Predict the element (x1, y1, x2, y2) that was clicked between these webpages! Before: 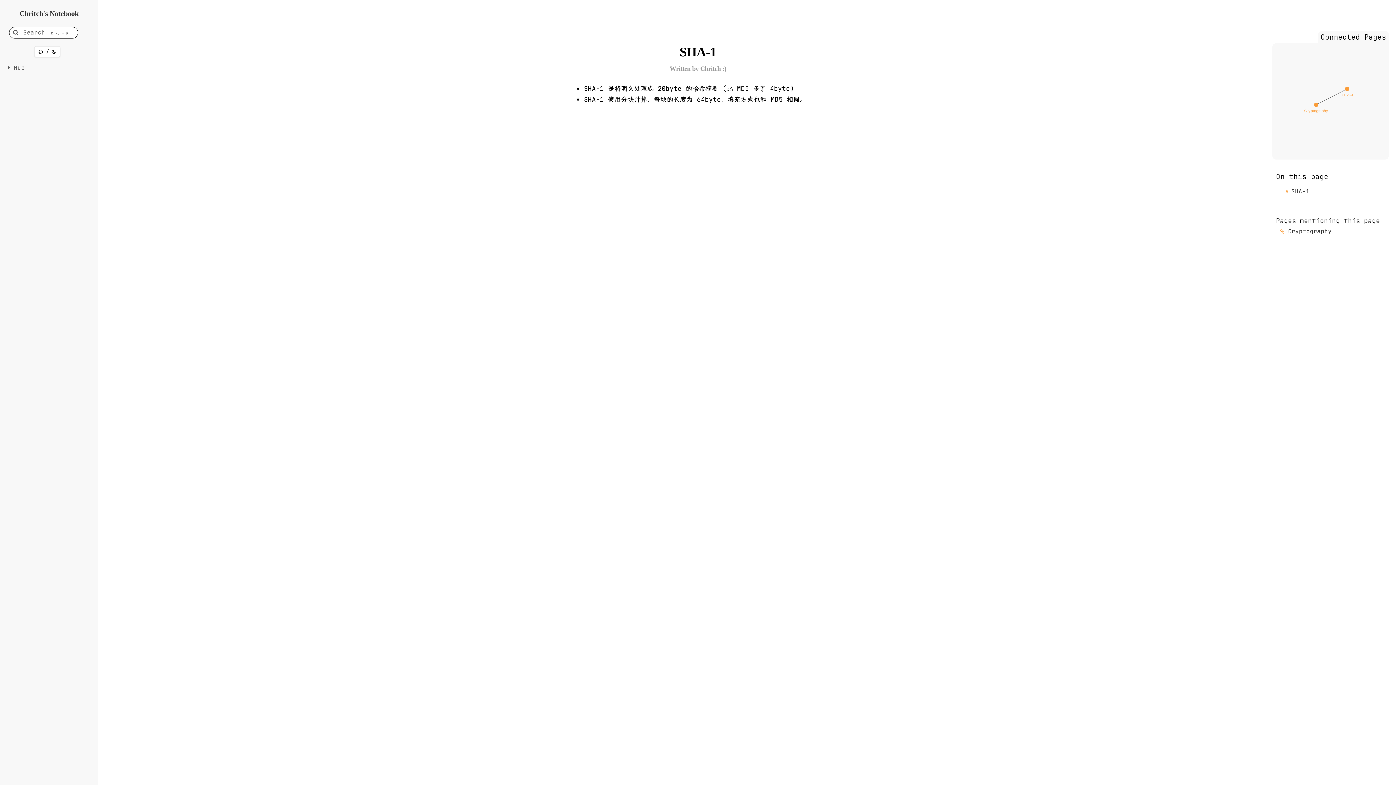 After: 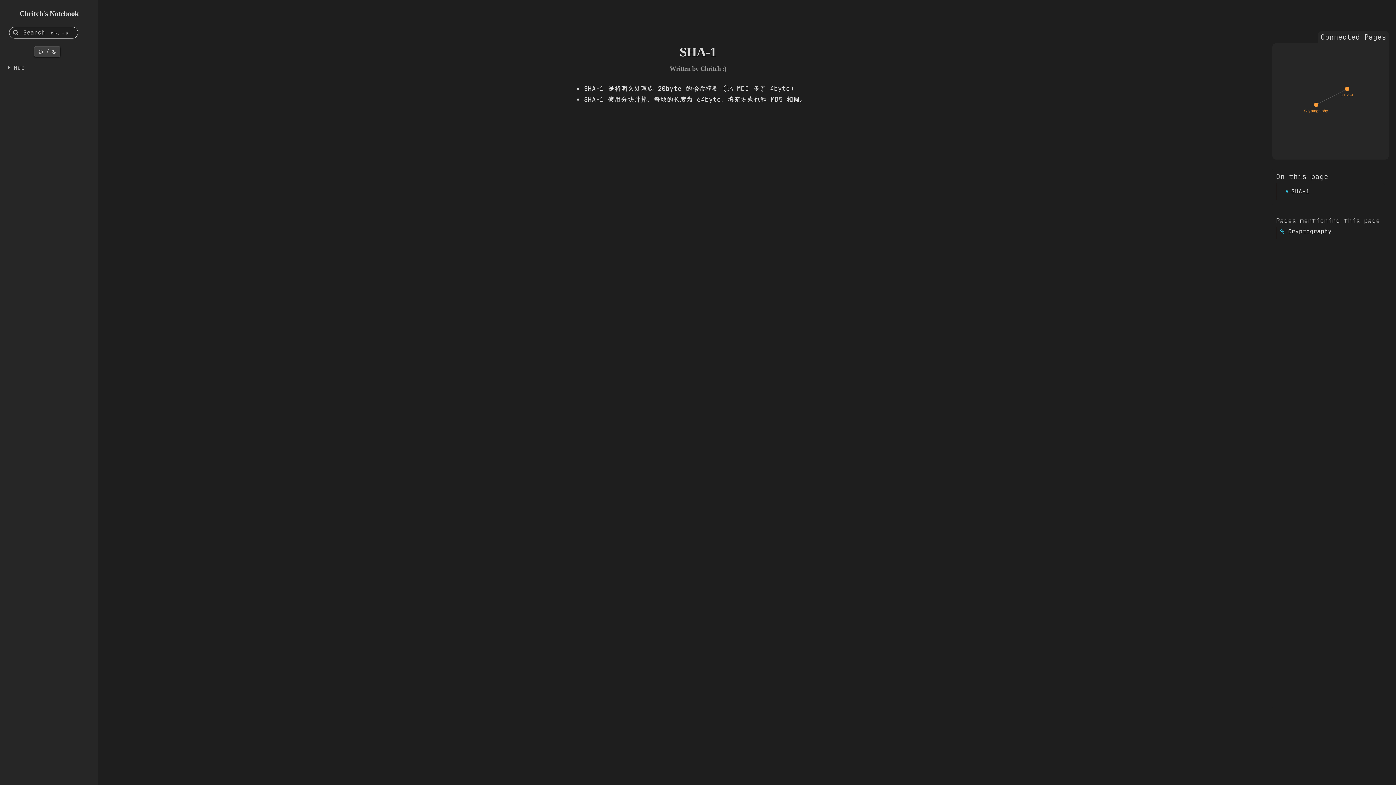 Action: label:  /  bbox: (34, 46, 60, 57)